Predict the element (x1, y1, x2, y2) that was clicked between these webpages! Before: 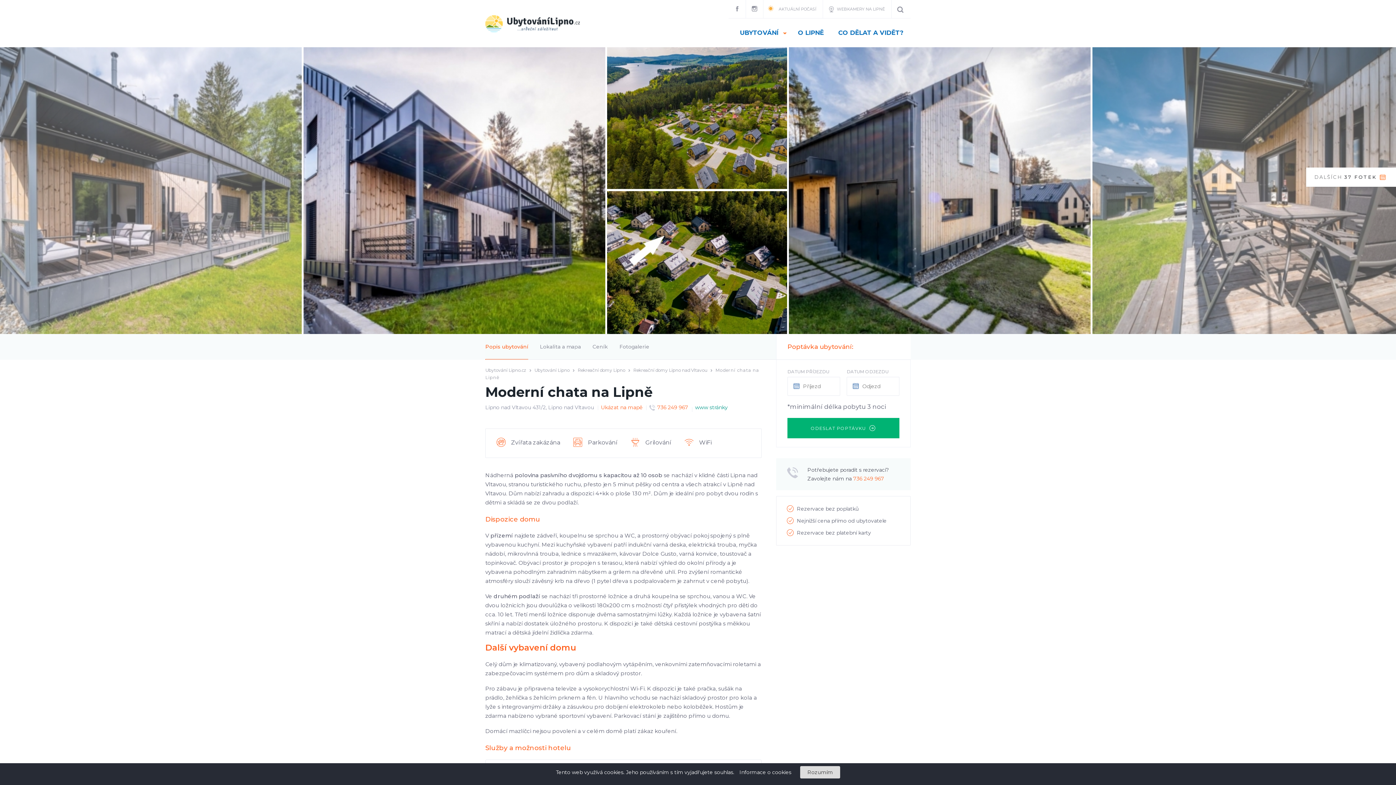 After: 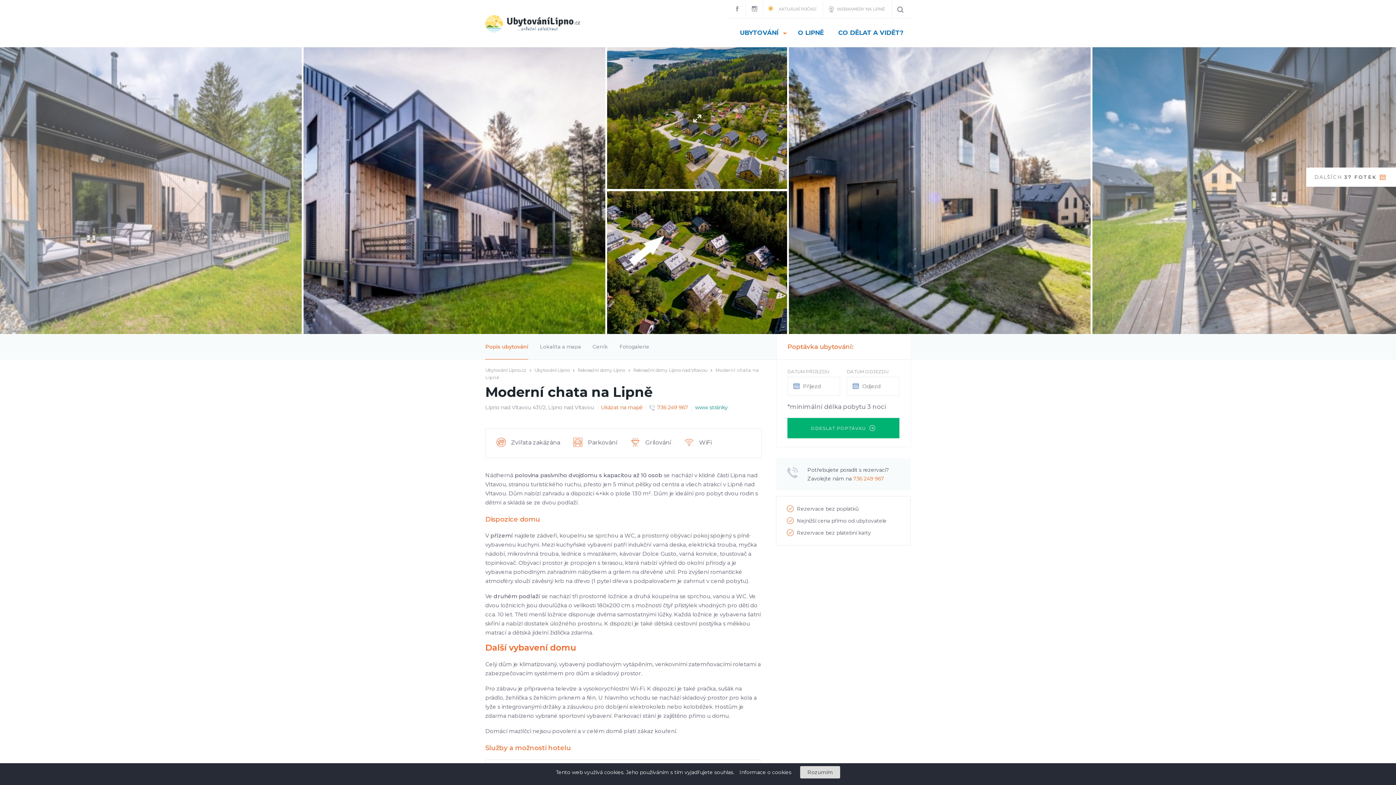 Action: bbox: (607, 47, 787, 188)